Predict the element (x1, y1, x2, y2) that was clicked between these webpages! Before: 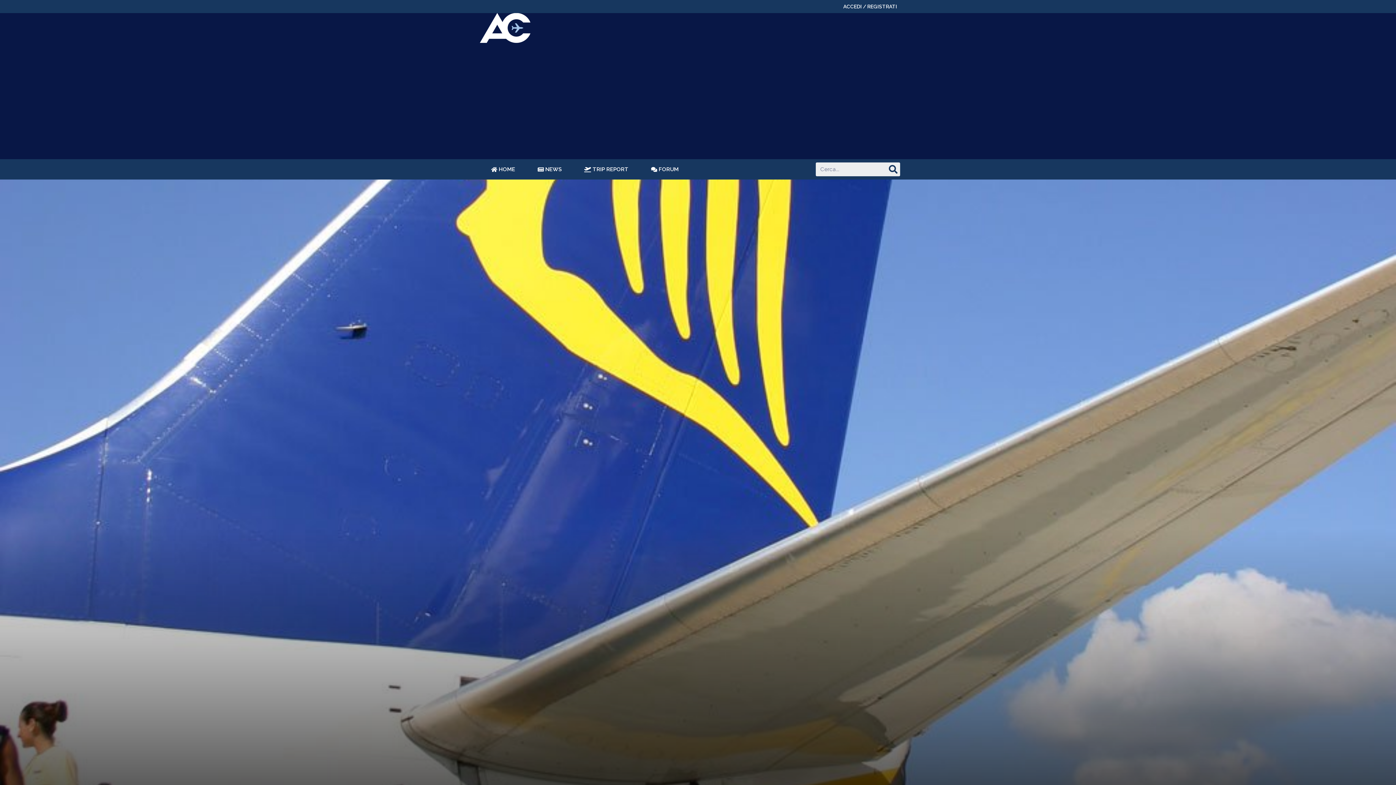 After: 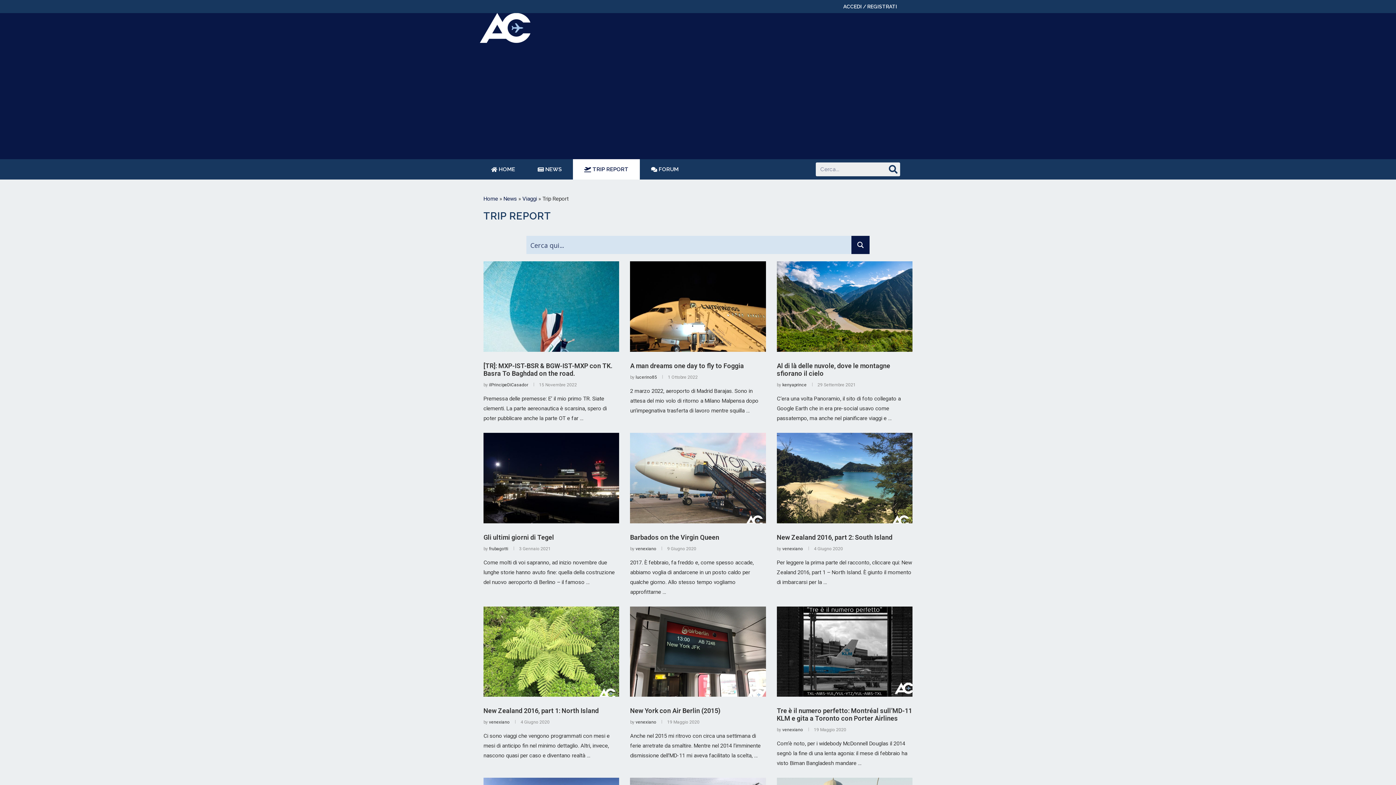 Action: bbox: (573, 159, 640, 179) label:  TRIP REPORT